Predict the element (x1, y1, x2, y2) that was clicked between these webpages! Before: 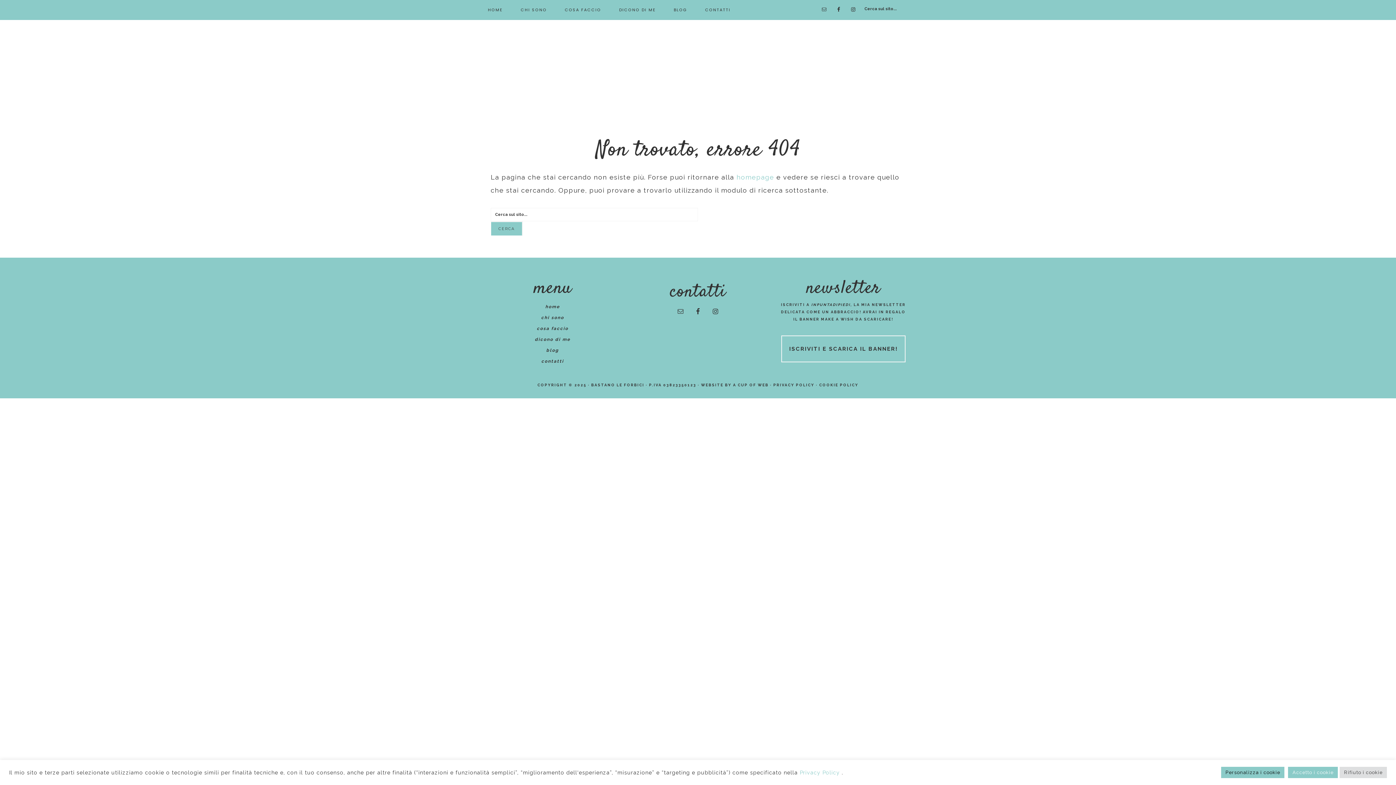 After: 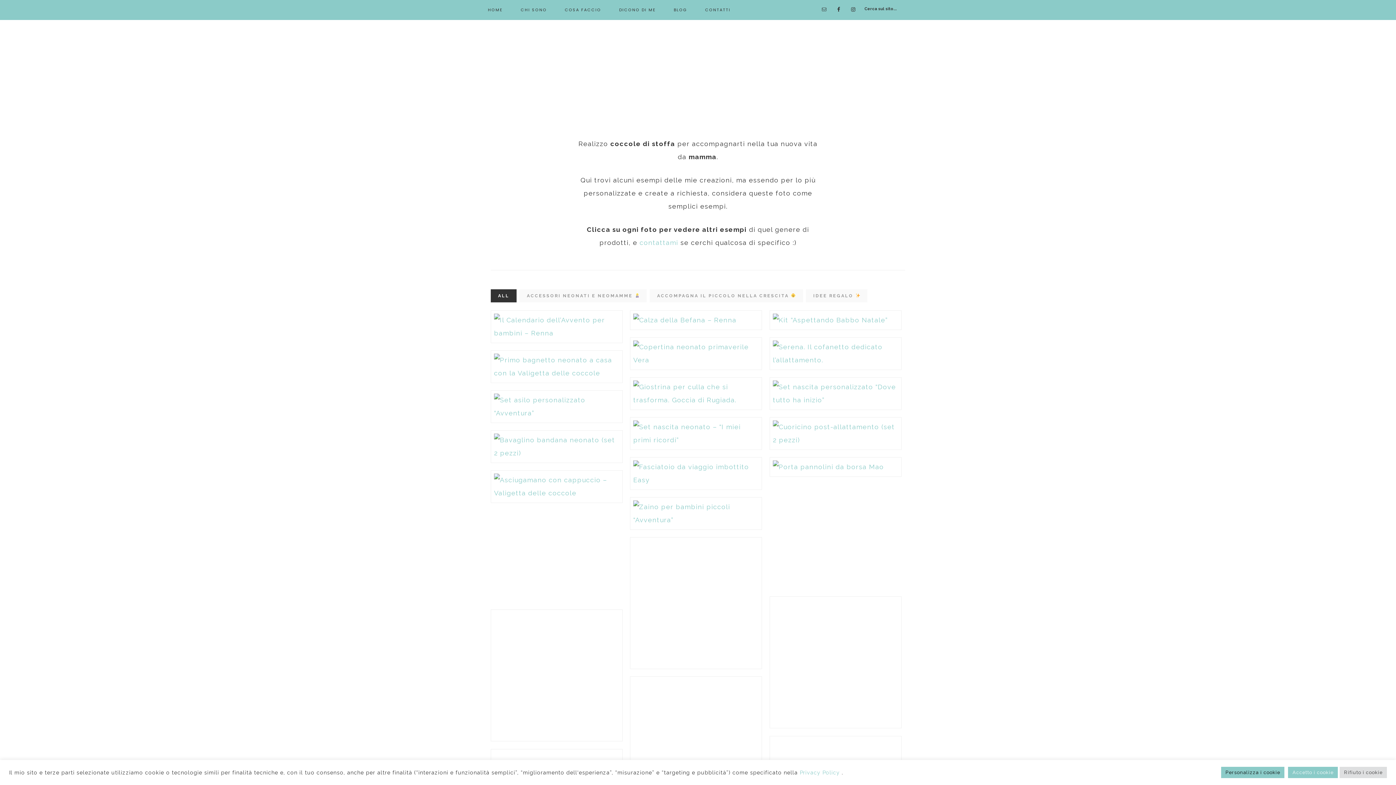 Action: label: COSA FACCIO bbox: (556, 0, 609, 20)